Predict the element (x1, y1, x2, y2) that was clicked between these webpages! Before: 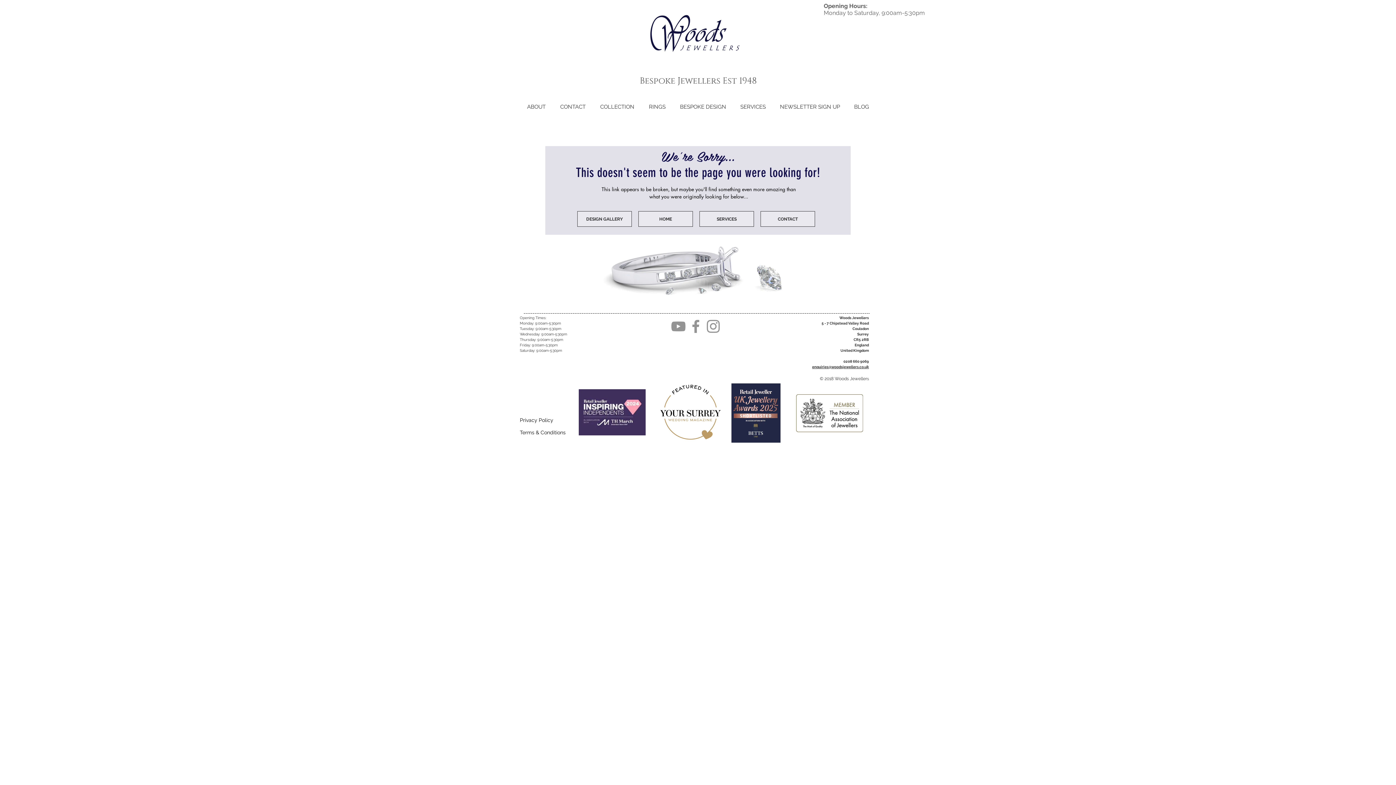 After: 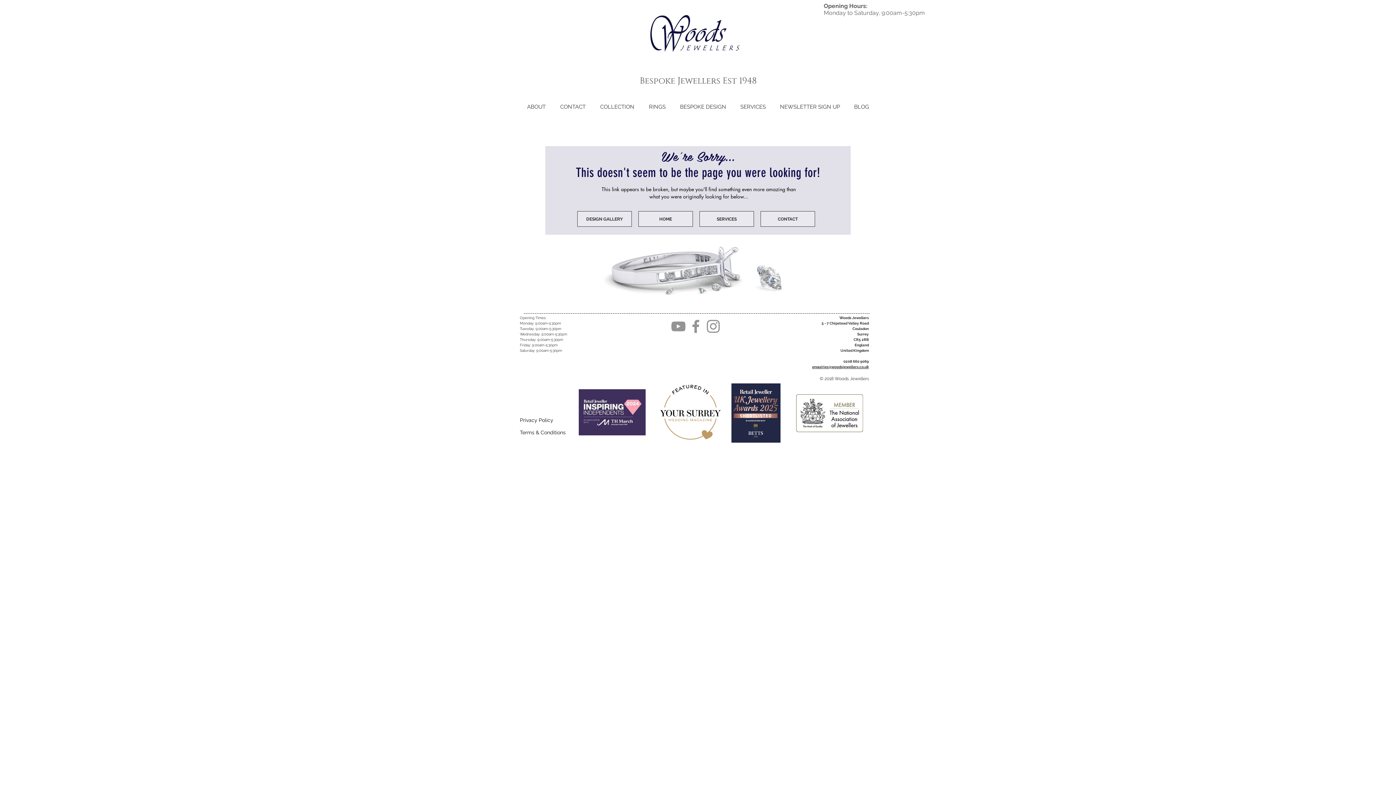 Action: bbox: (812, 364, 869, 369) label: enquiries@woodsjewellers.co.uk